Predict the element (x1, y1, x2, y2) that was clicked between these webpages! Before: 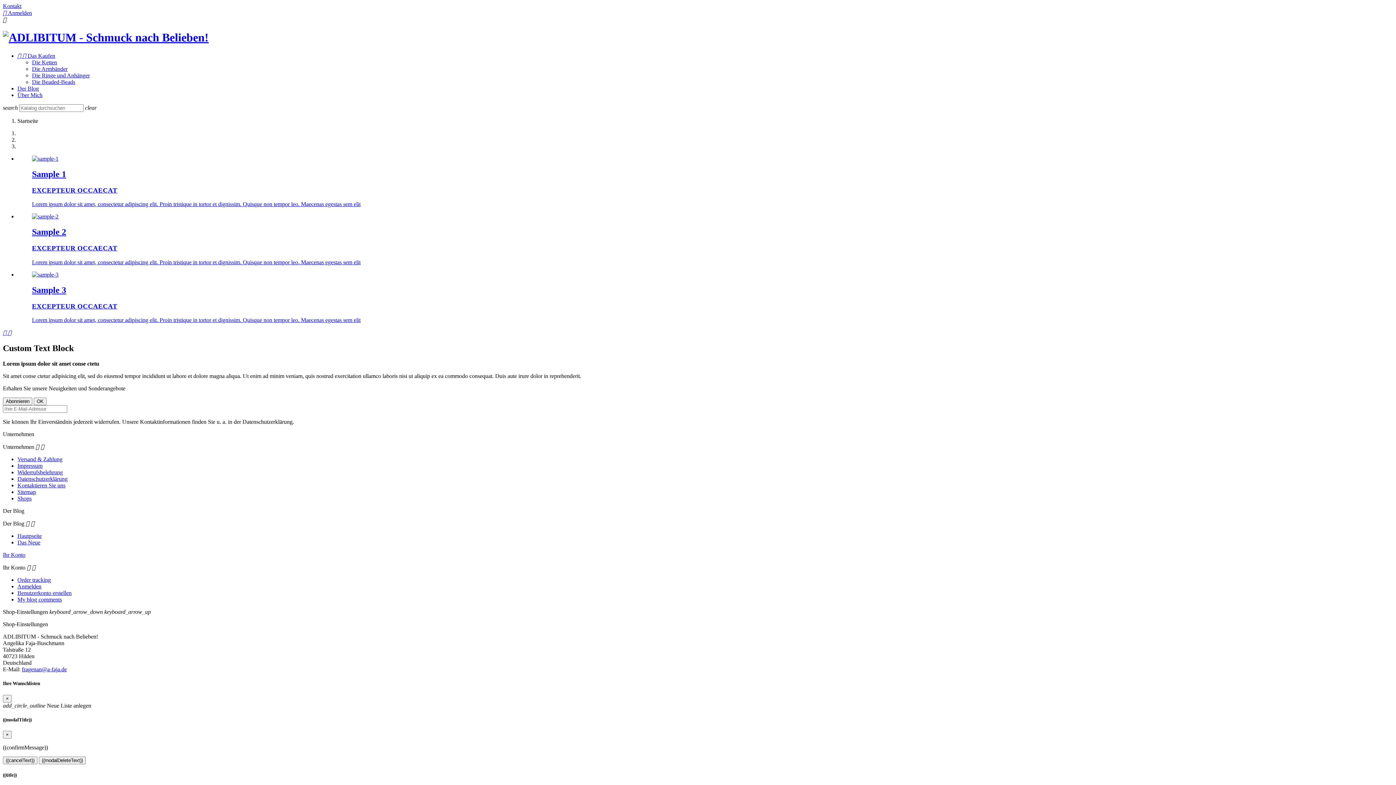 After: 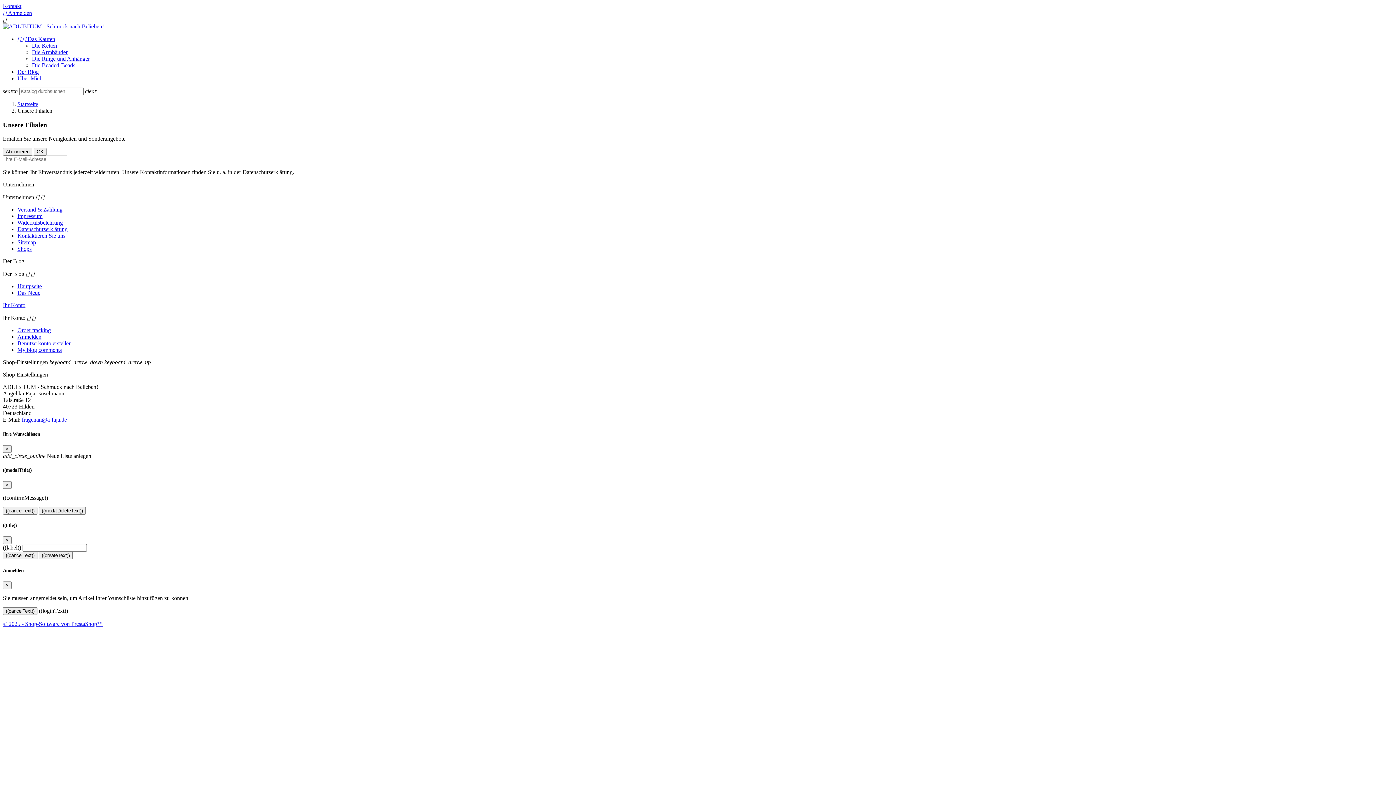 Action: label: Shops bbox: (17, 495, 31, 501)